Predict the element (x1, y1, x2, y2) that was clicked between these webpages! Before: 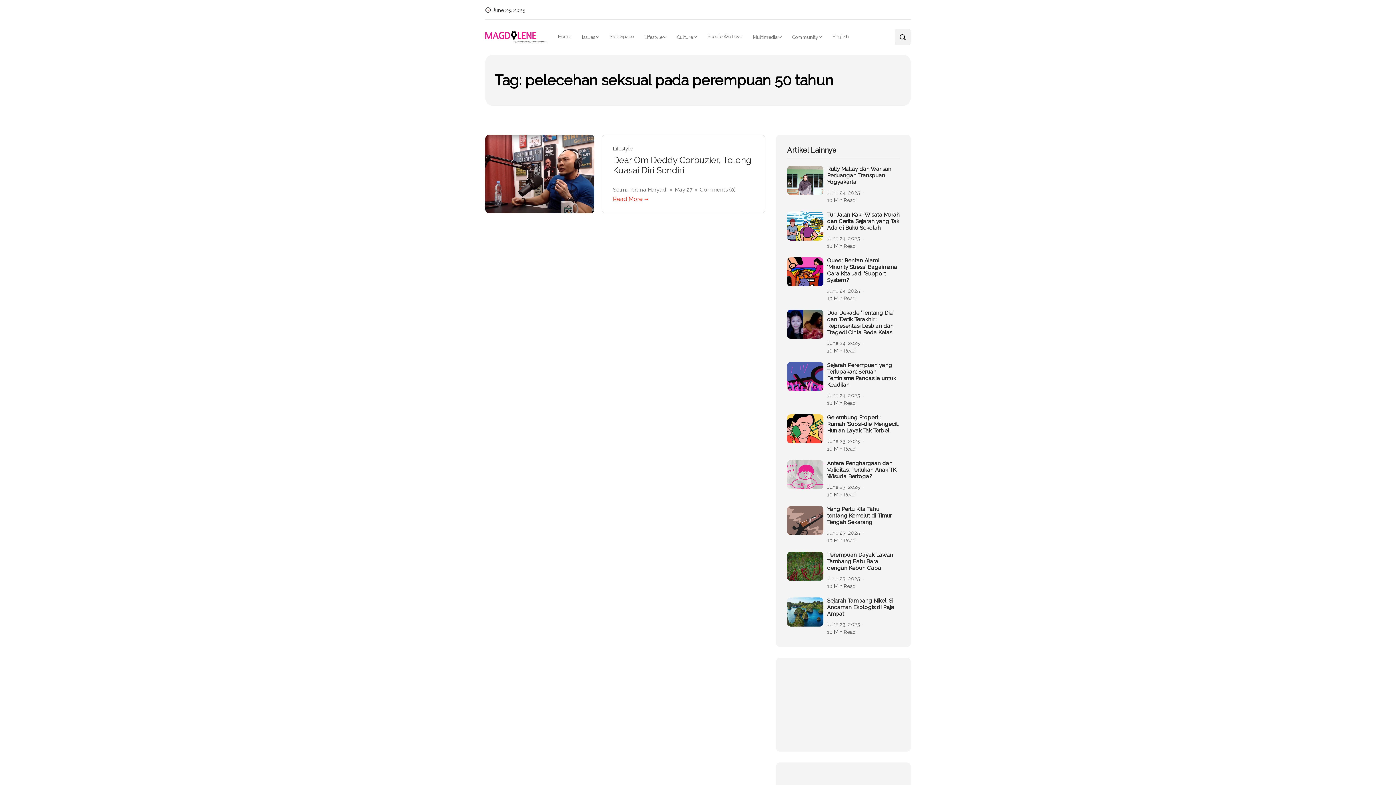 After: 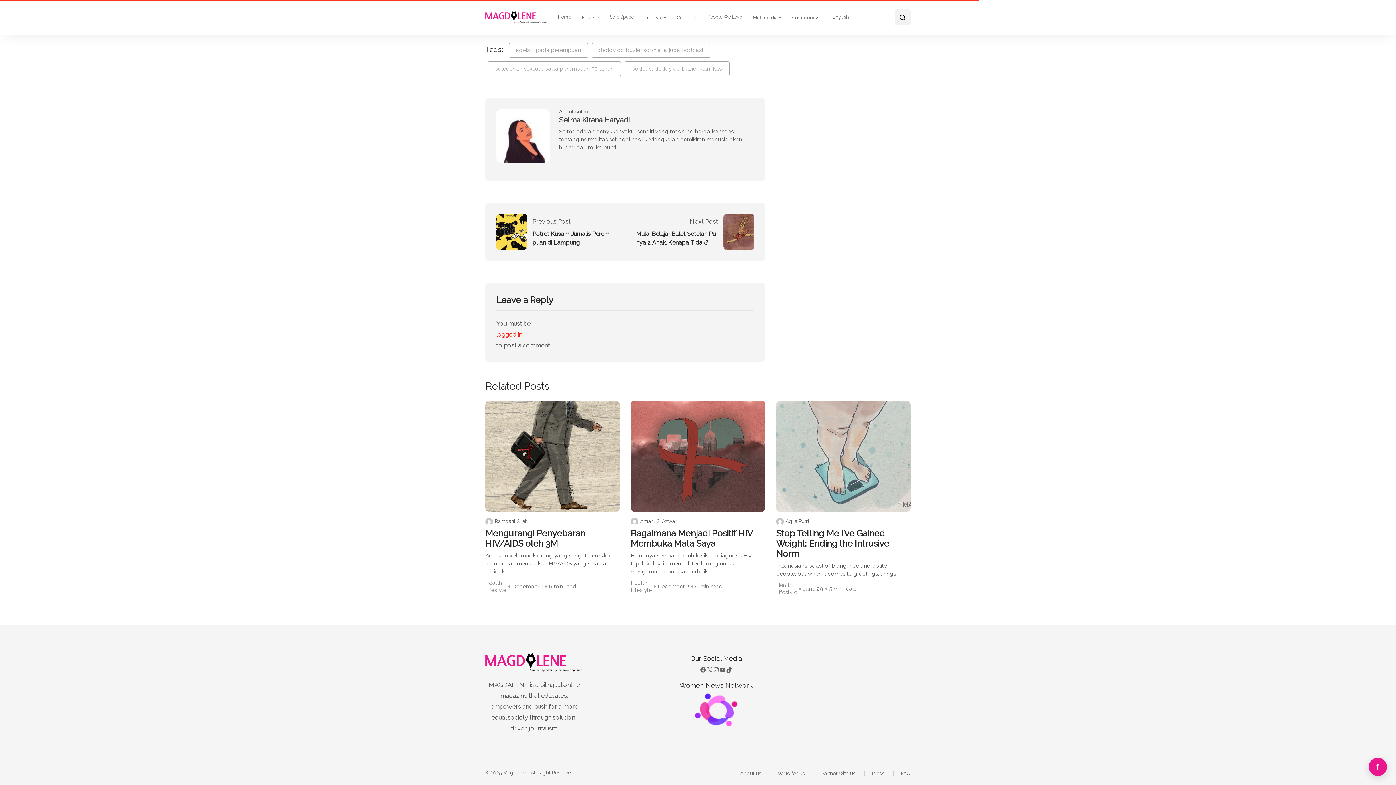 Action: bbox: (700, 187, 736, 192) label: Comments (0)